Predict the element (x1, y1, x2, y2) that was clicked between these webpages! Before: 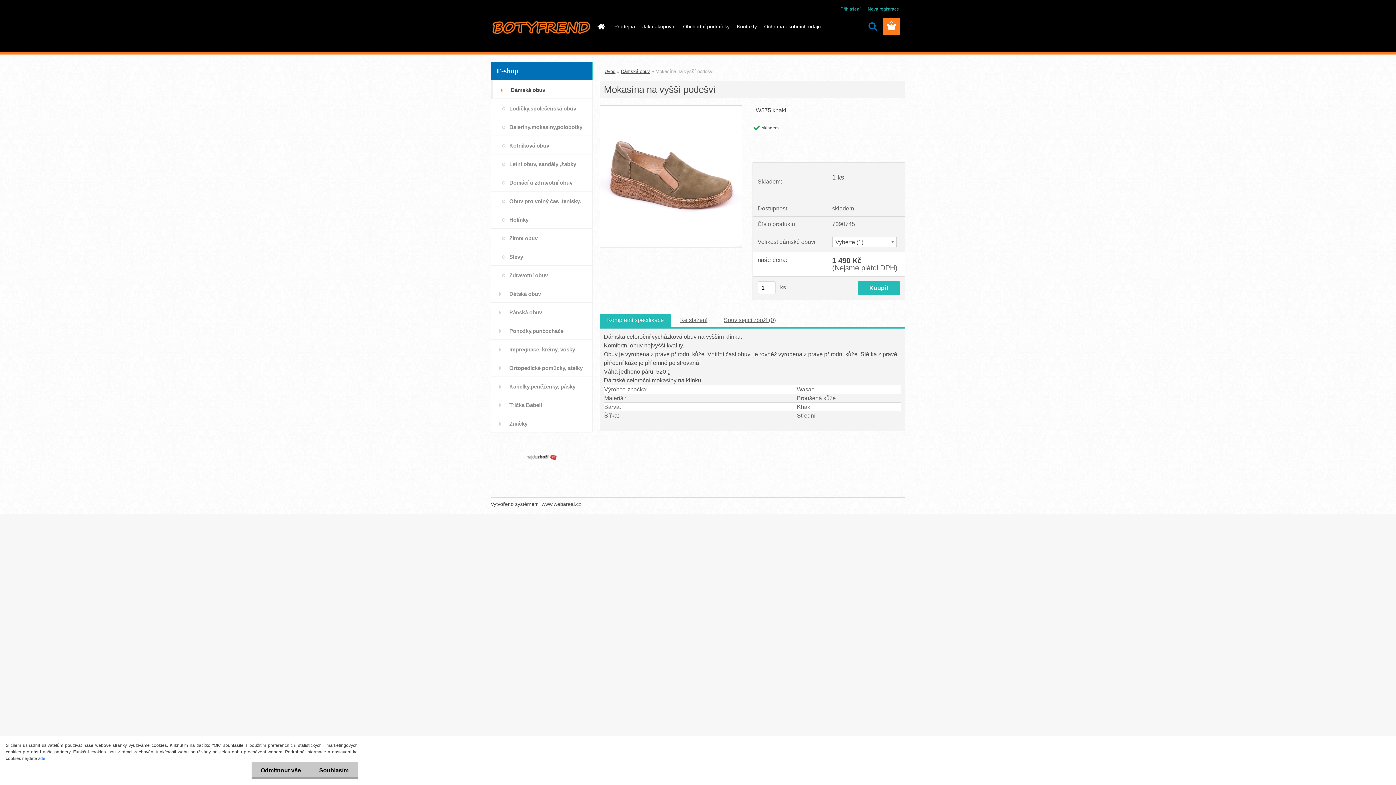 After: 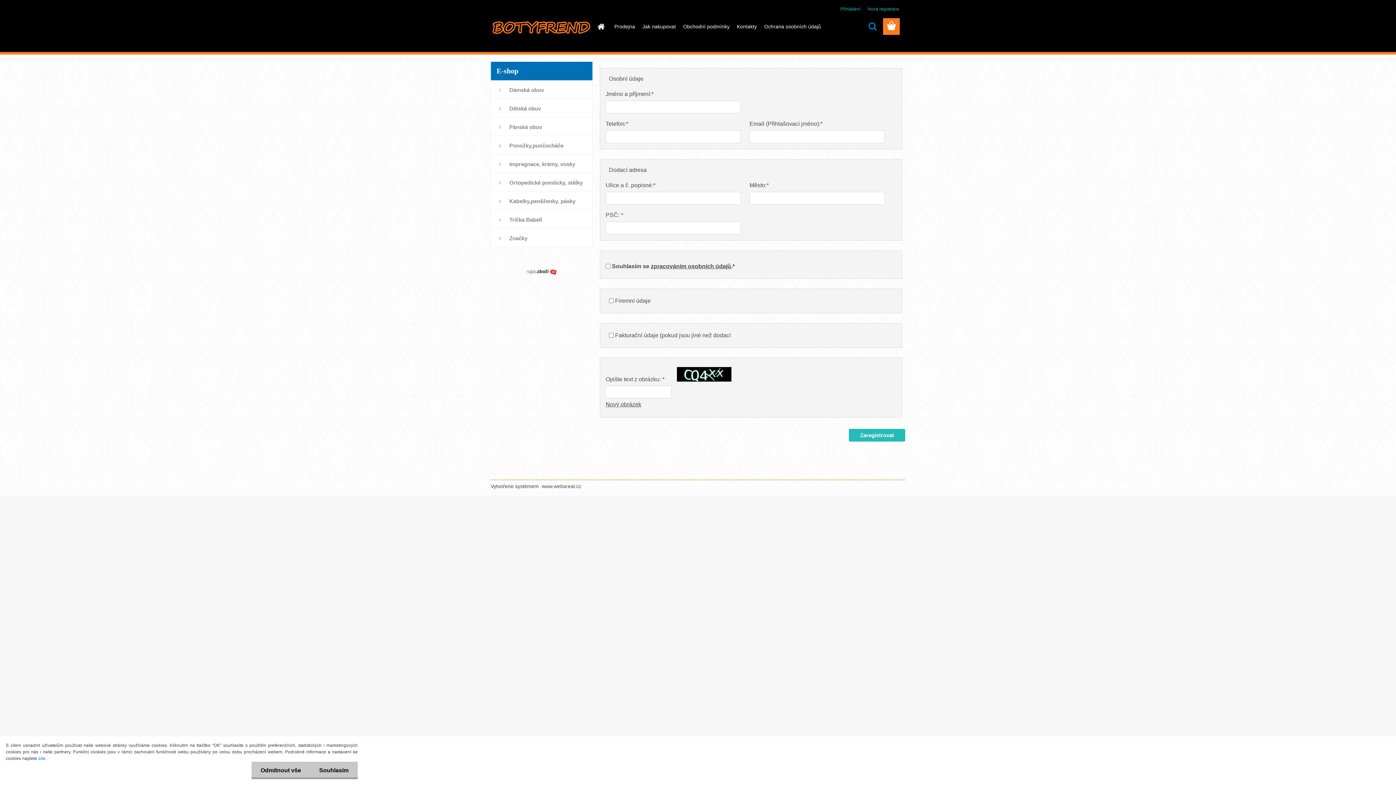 Action: bbox: (868, 6, 899, 11) label: Nová registrace